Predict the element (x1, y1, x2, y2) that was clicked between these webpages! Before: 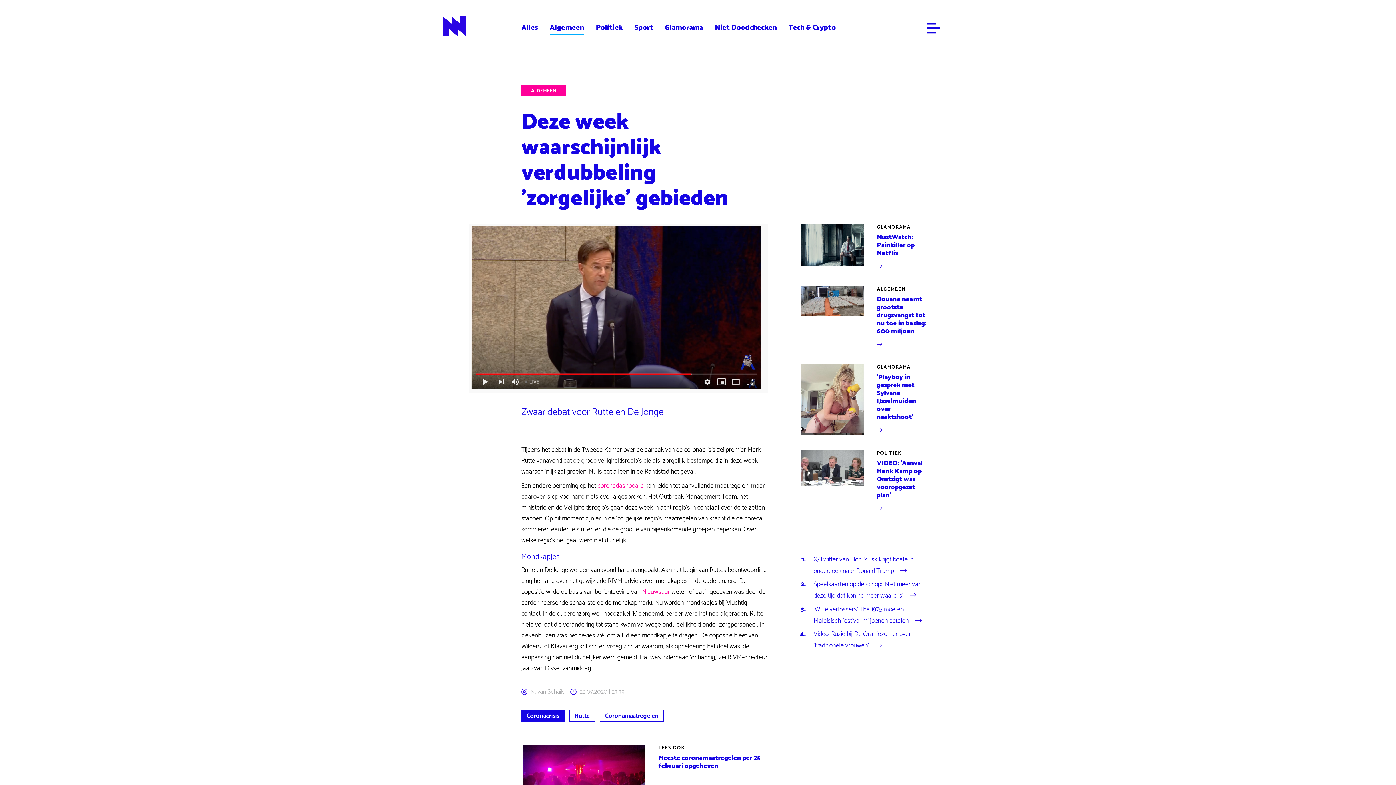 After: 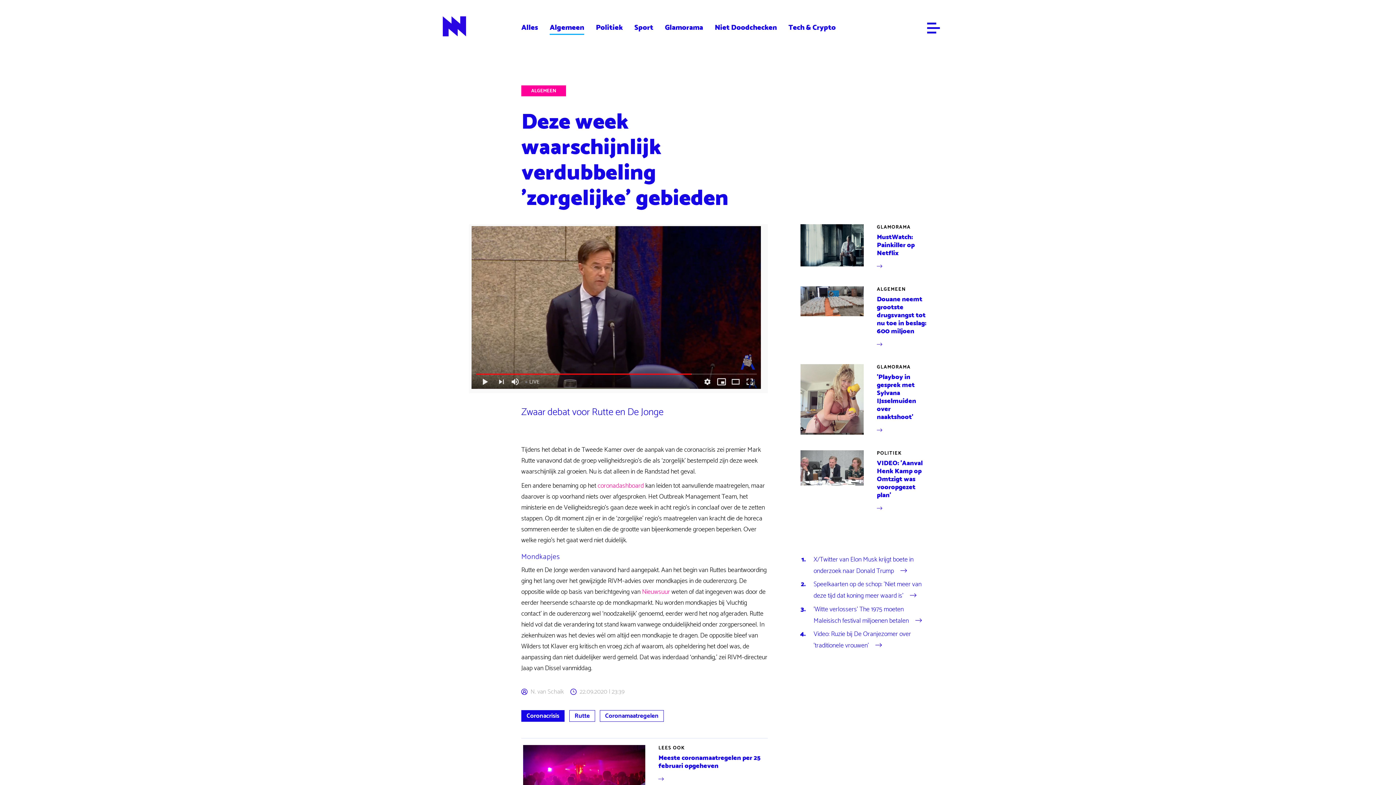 Action: bbox: (877, 223, 910, 231) label: GLAMORAMA